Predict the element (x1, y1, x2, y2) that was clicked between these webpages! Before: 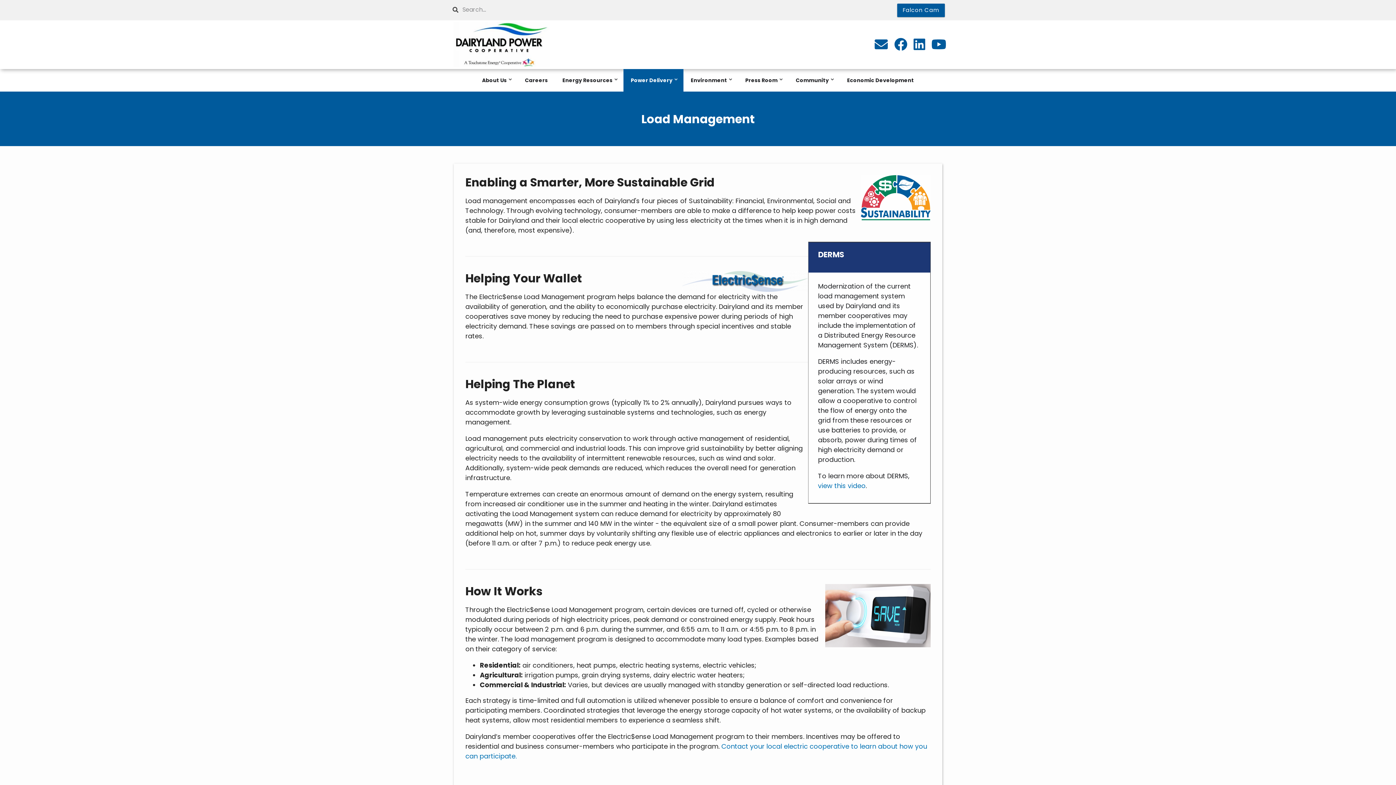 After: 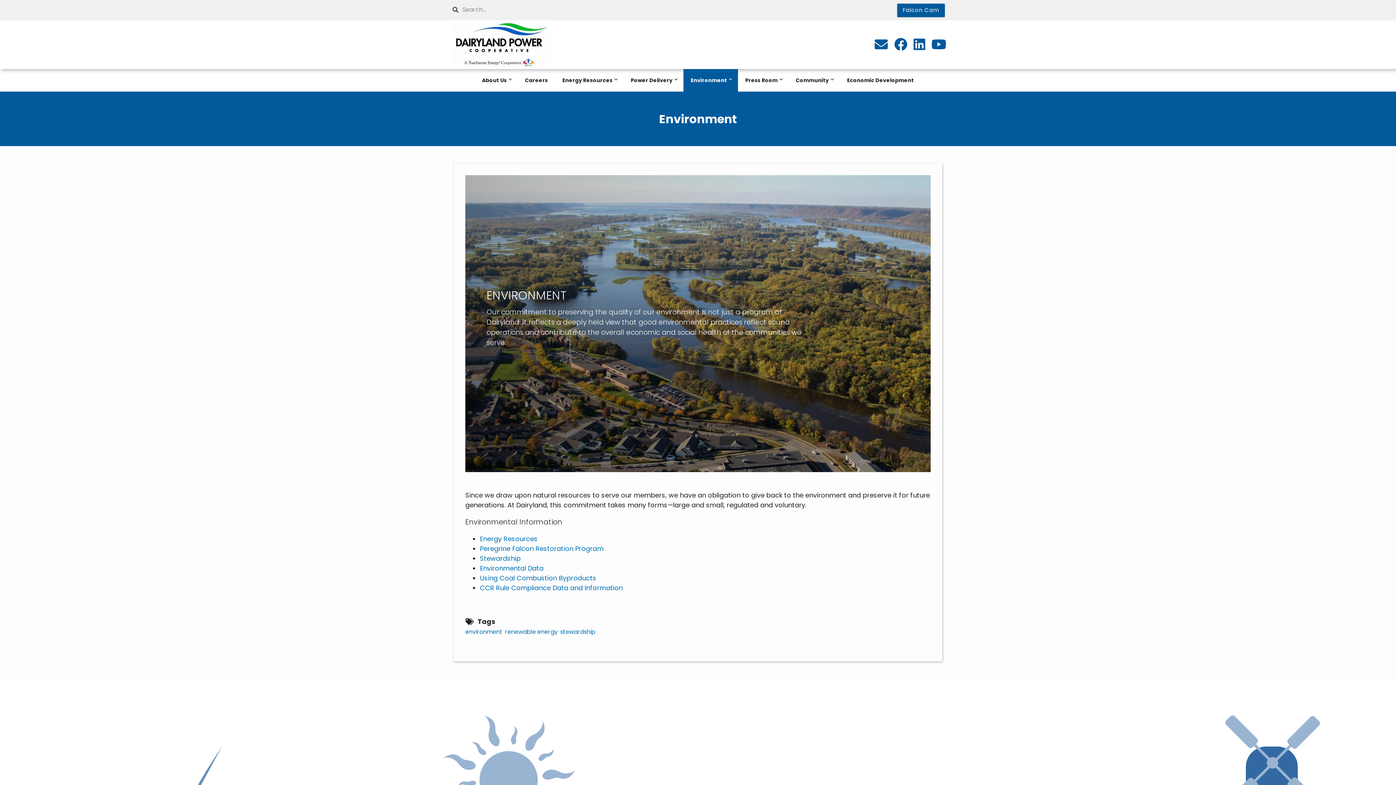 Action: bbox: (687, 69, 734, 91) label: Environment
»